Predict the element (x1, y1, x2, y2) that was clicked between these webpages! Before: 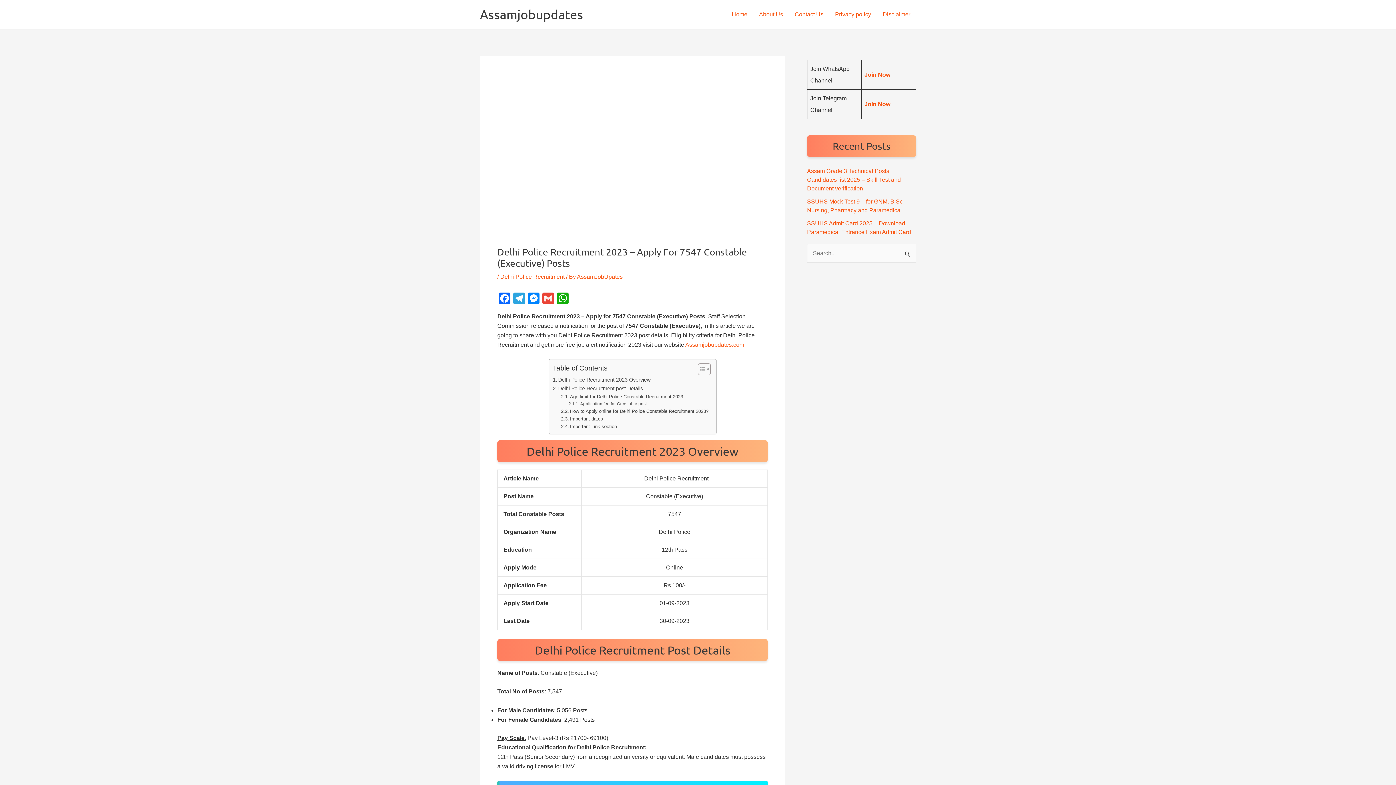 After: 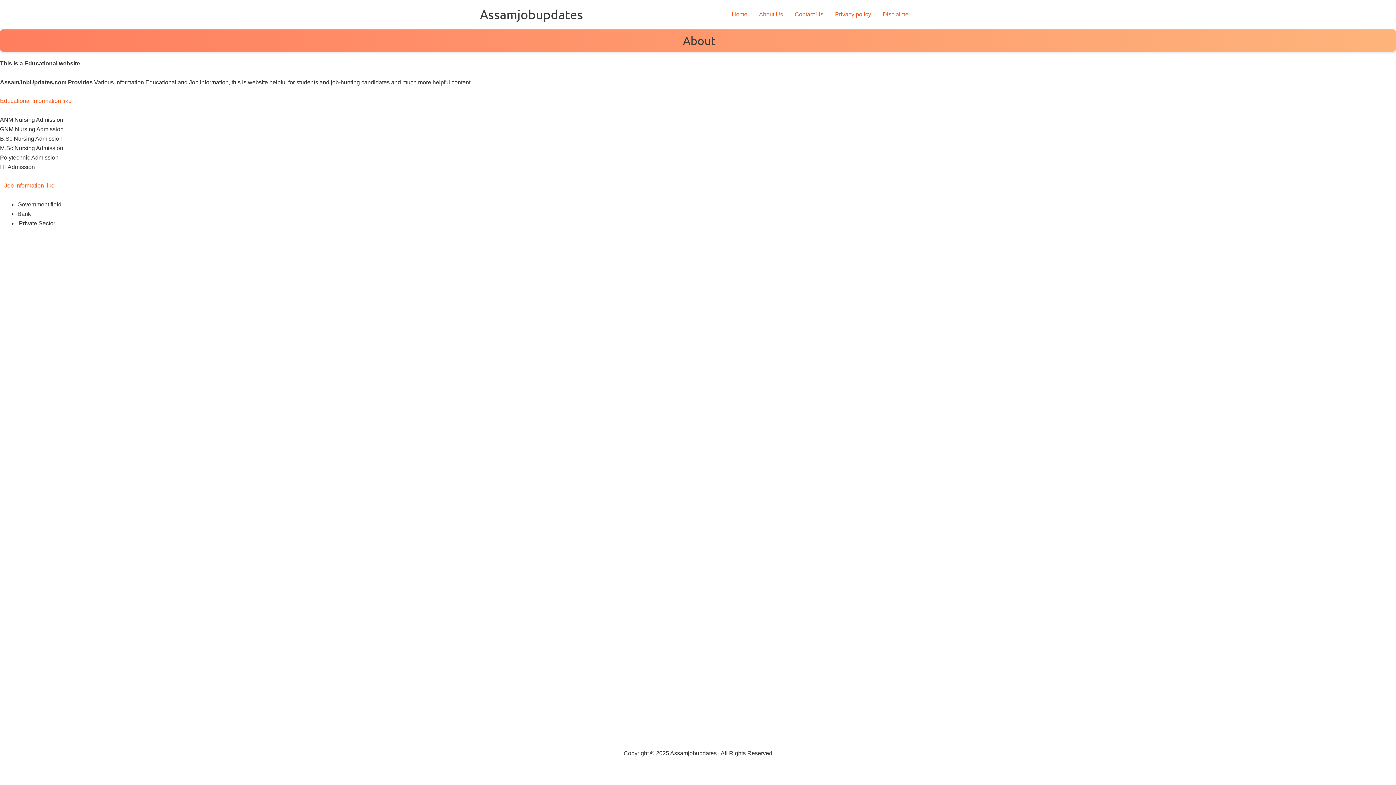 Action: bbox: (753, 0, 789, 29) label: About Us